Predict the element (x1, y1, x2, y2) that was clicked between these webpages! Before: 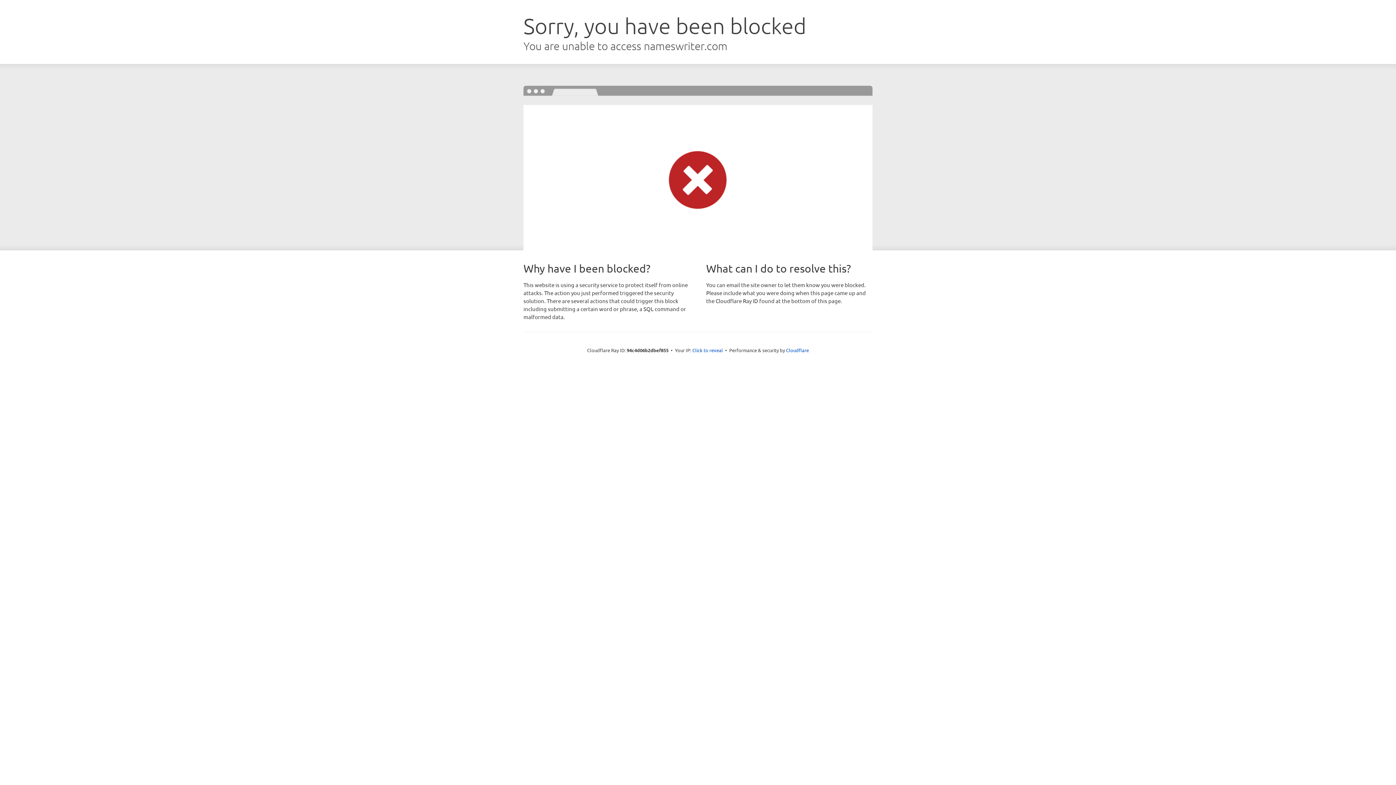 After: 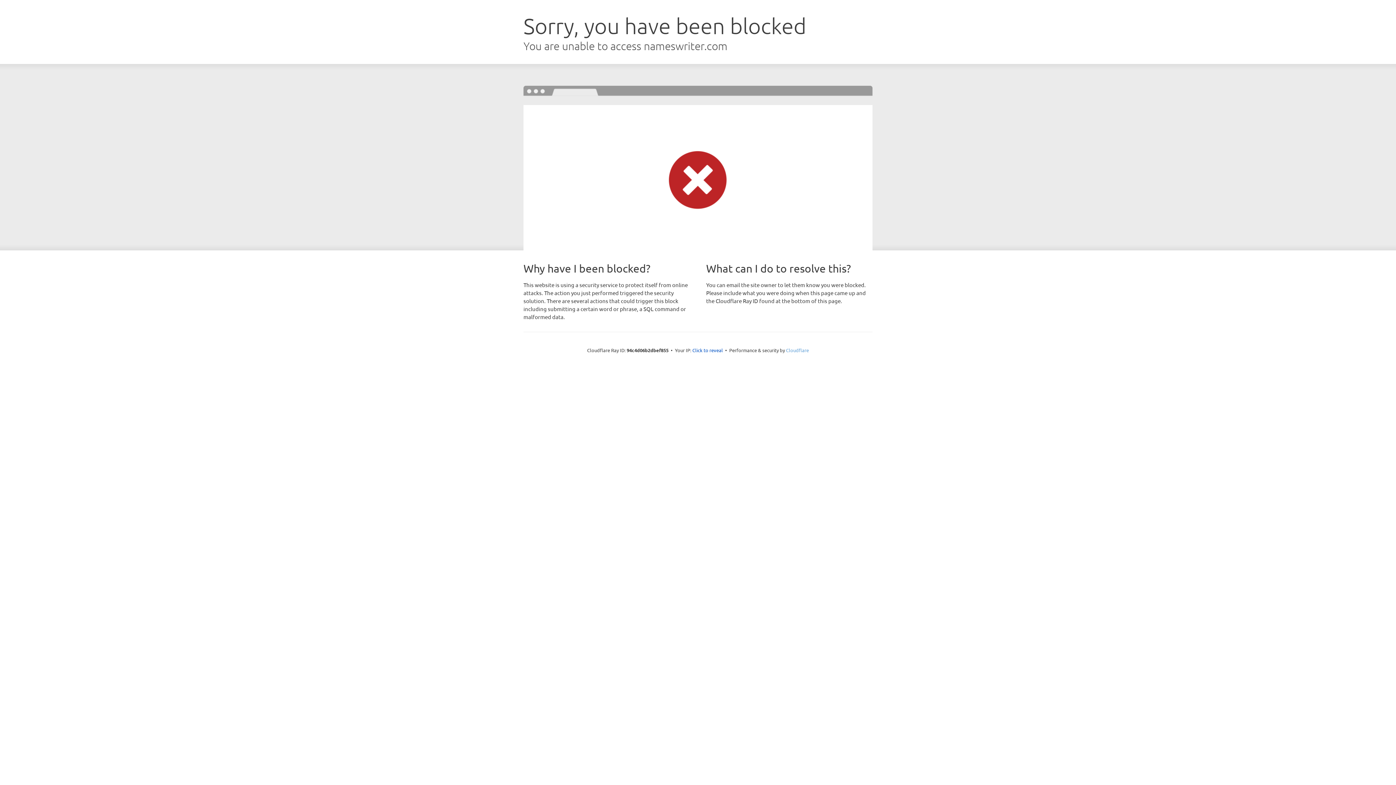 Action: label: Cloudflare bbox: (786, 347, 809, 353)